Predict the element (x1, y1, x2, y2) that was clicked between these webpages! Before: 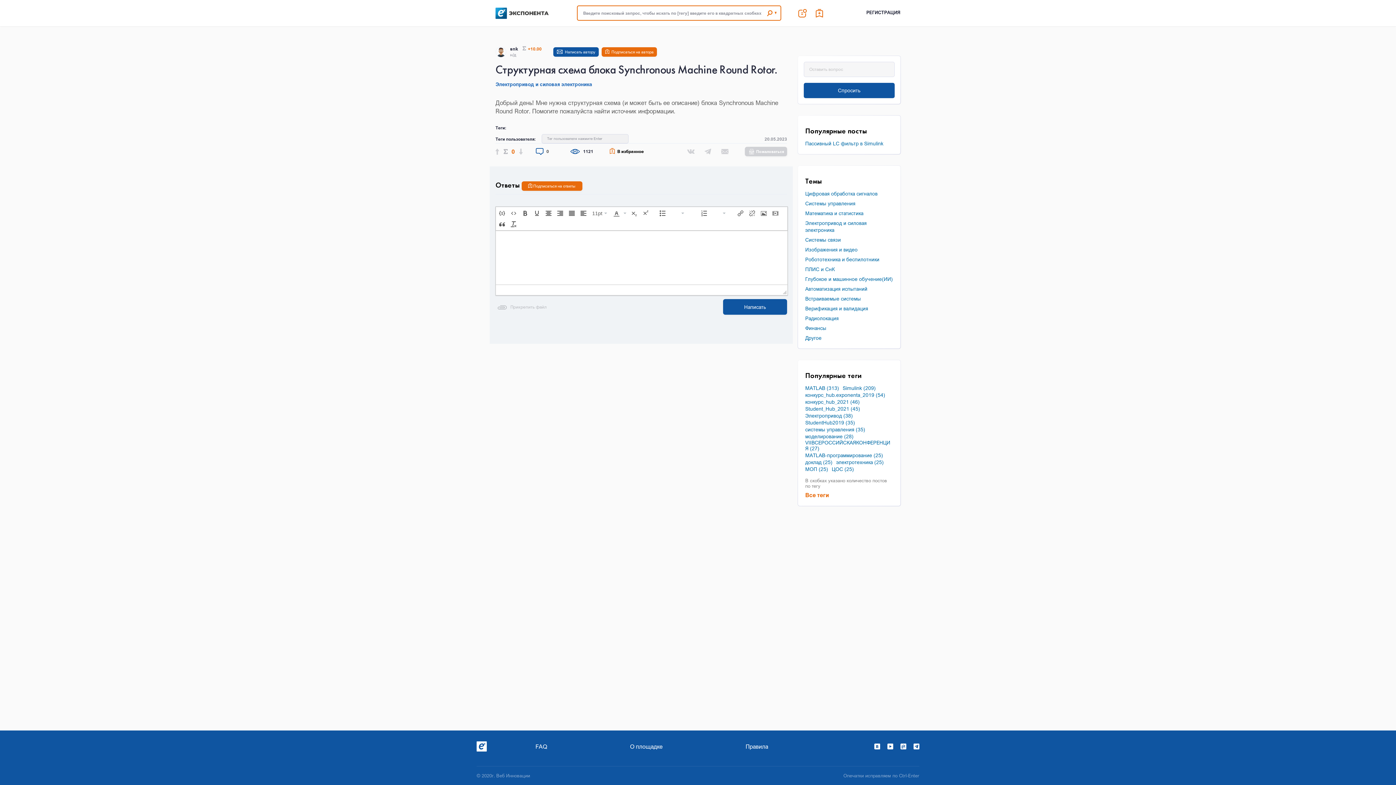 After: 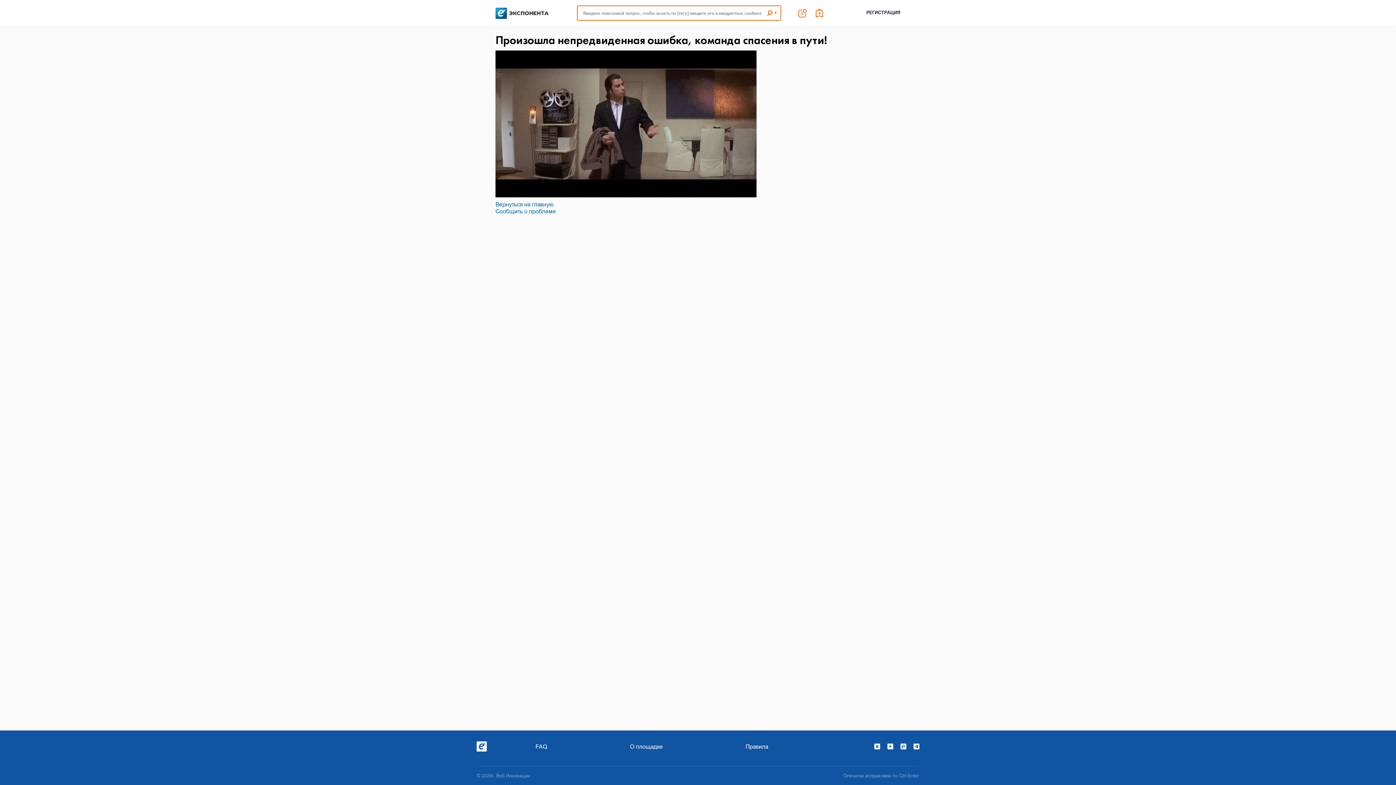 Action: bbox: (803, 466, 830, 472) label: МОП (25)